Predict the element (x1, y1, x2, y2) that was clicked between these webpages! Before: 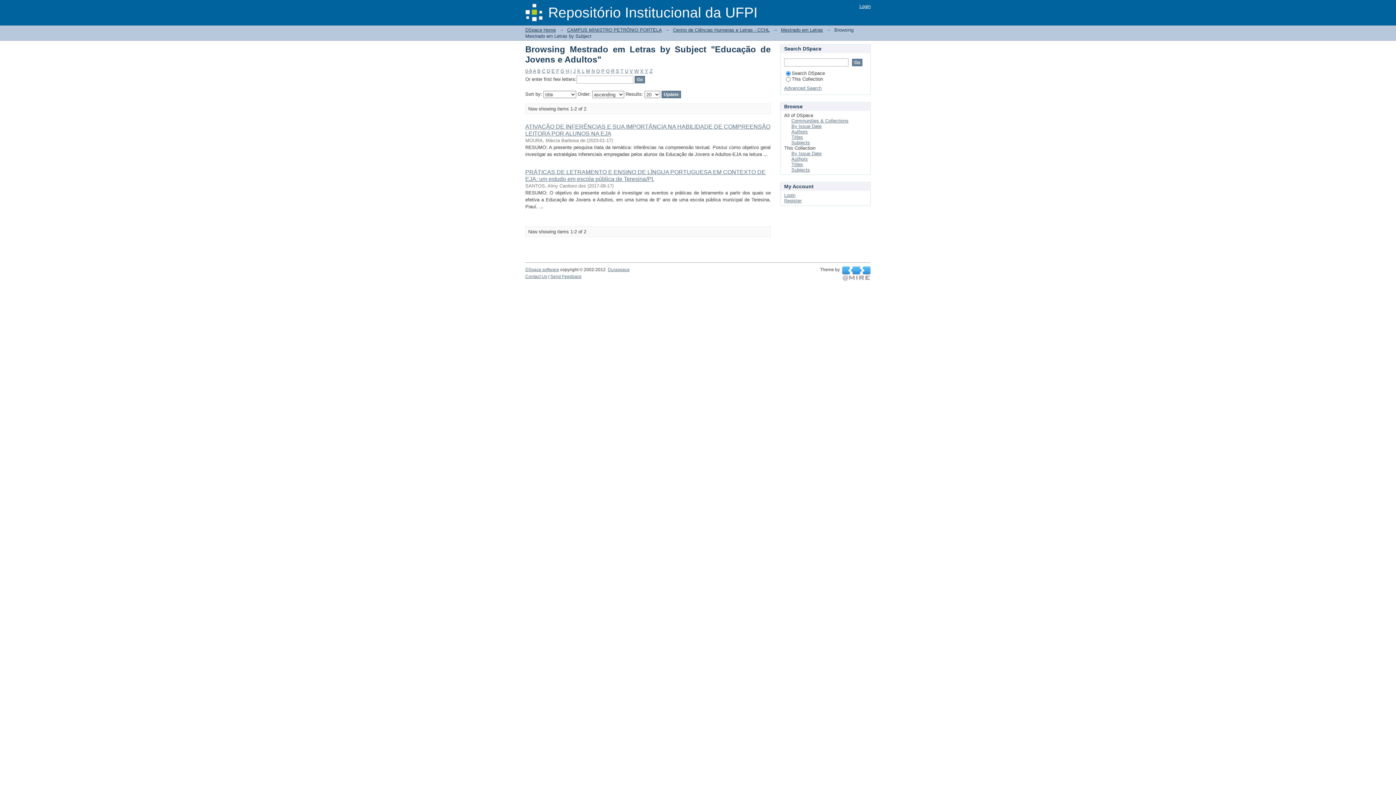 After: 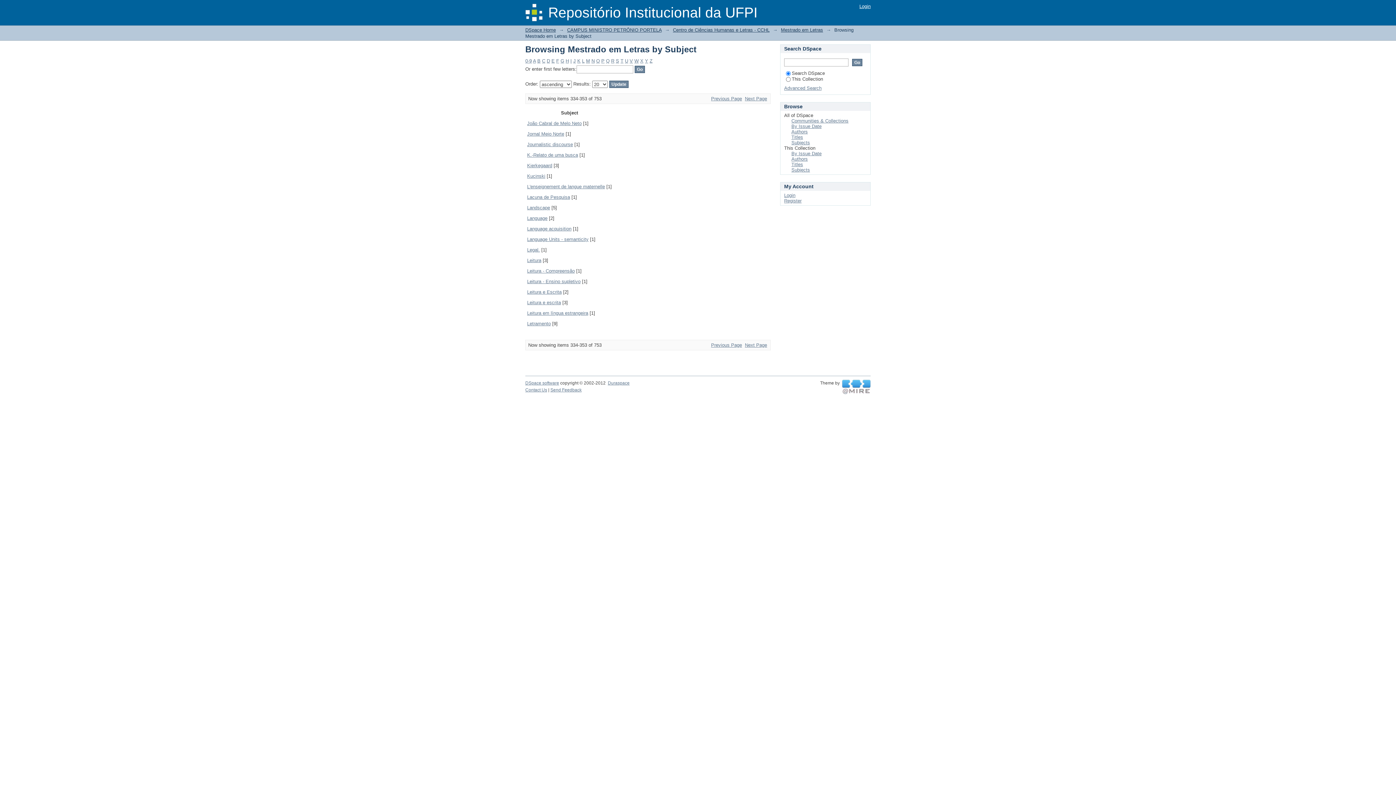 Action: label: J bbox: (573, 68, 576, 73)